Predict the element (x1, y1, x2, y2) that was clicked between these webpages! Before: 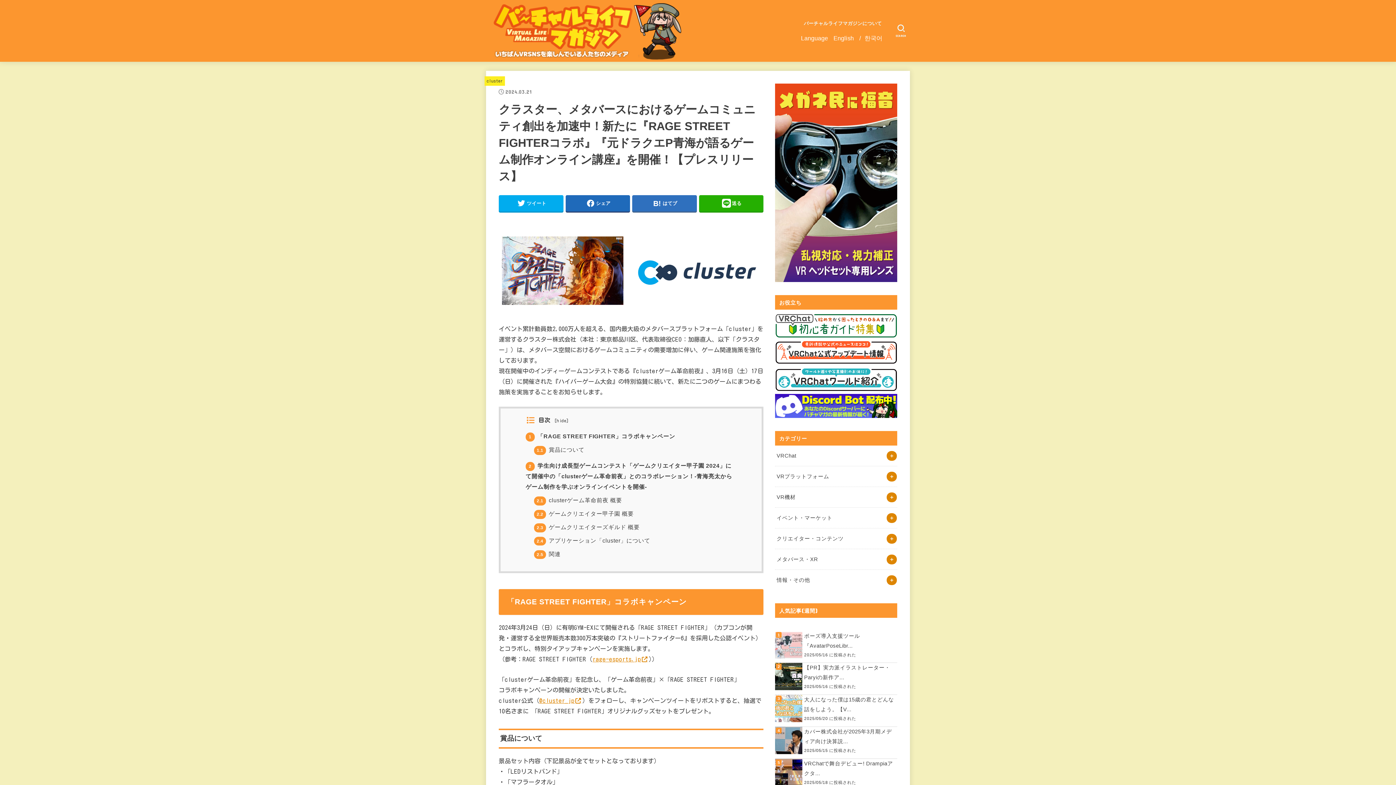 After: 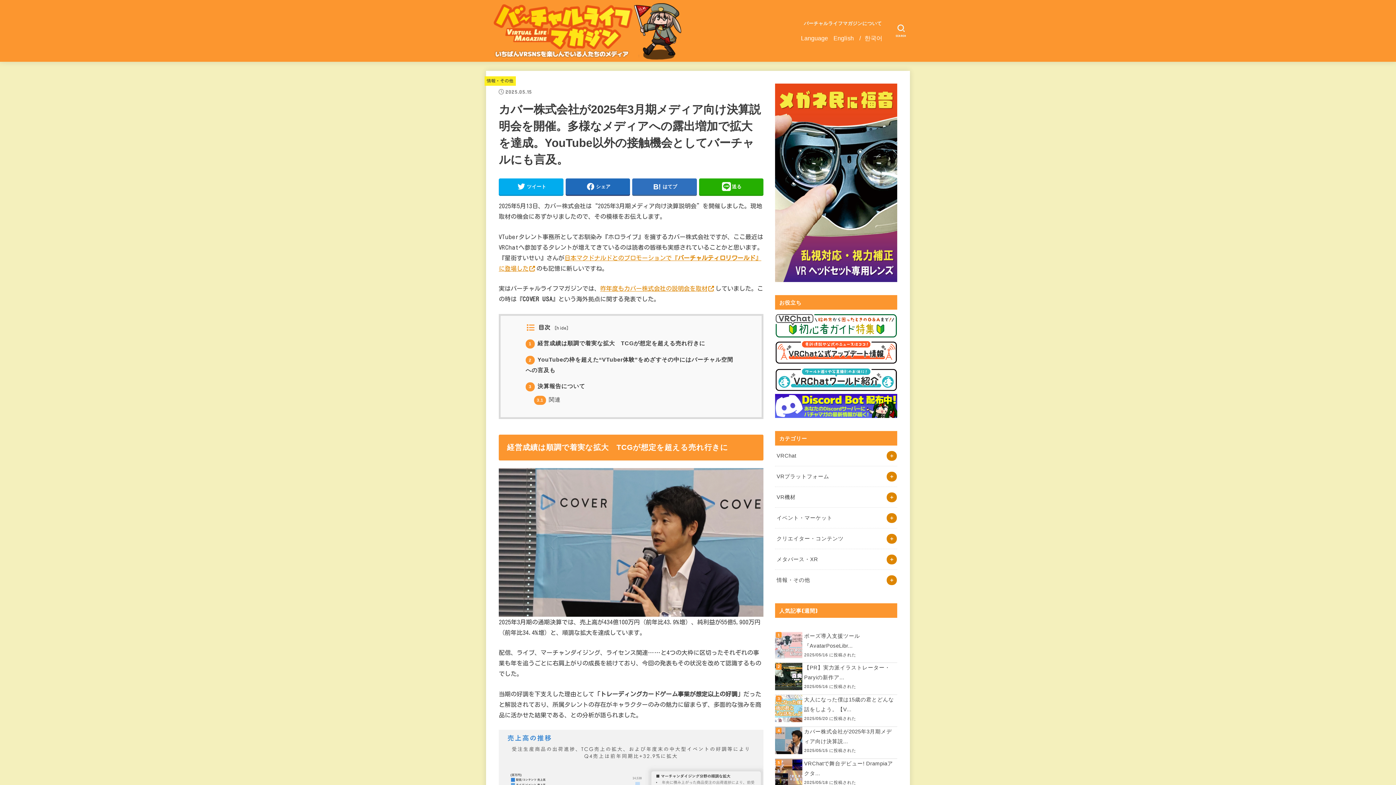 Action: bbox: (775, 727, 897, 746) label: カバー株式会社が2025年3月期メディア向け決算説...